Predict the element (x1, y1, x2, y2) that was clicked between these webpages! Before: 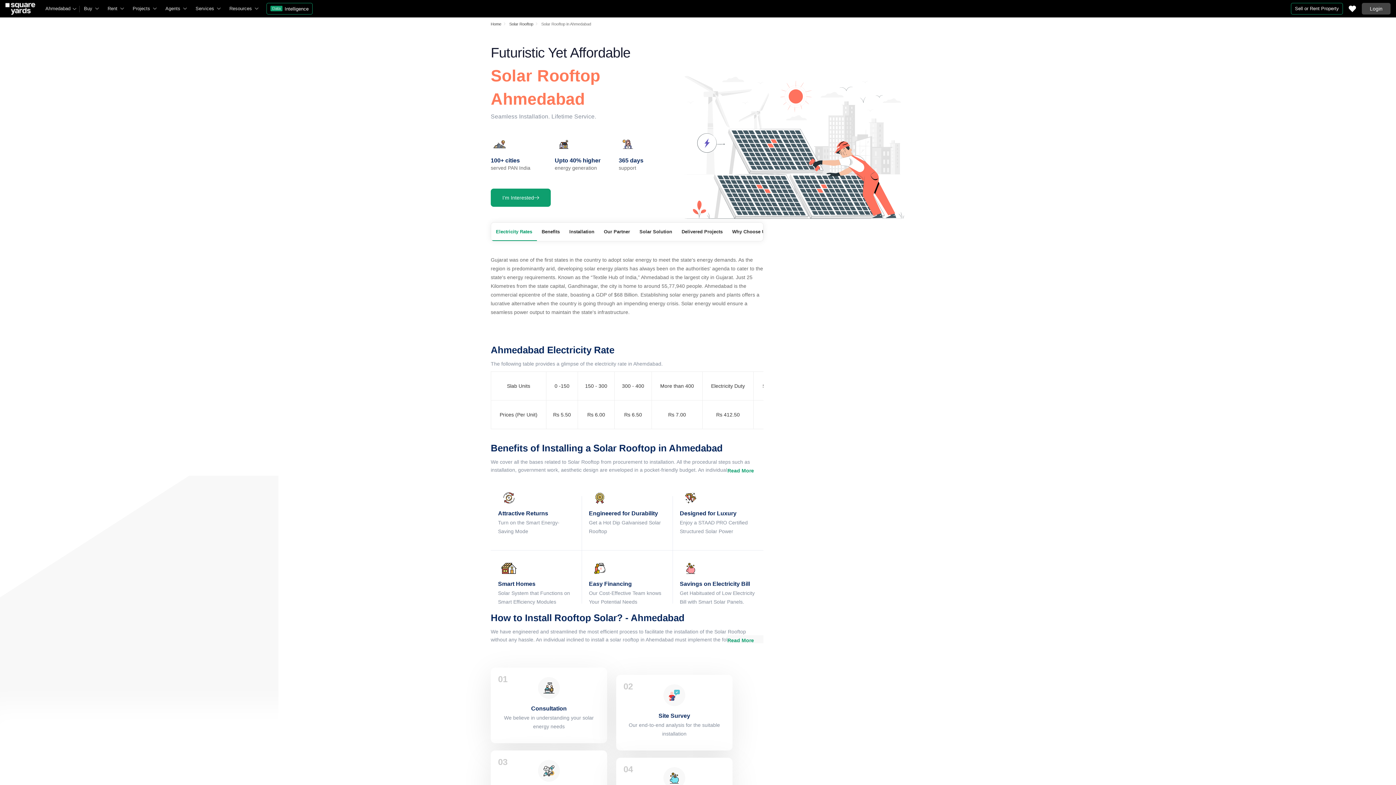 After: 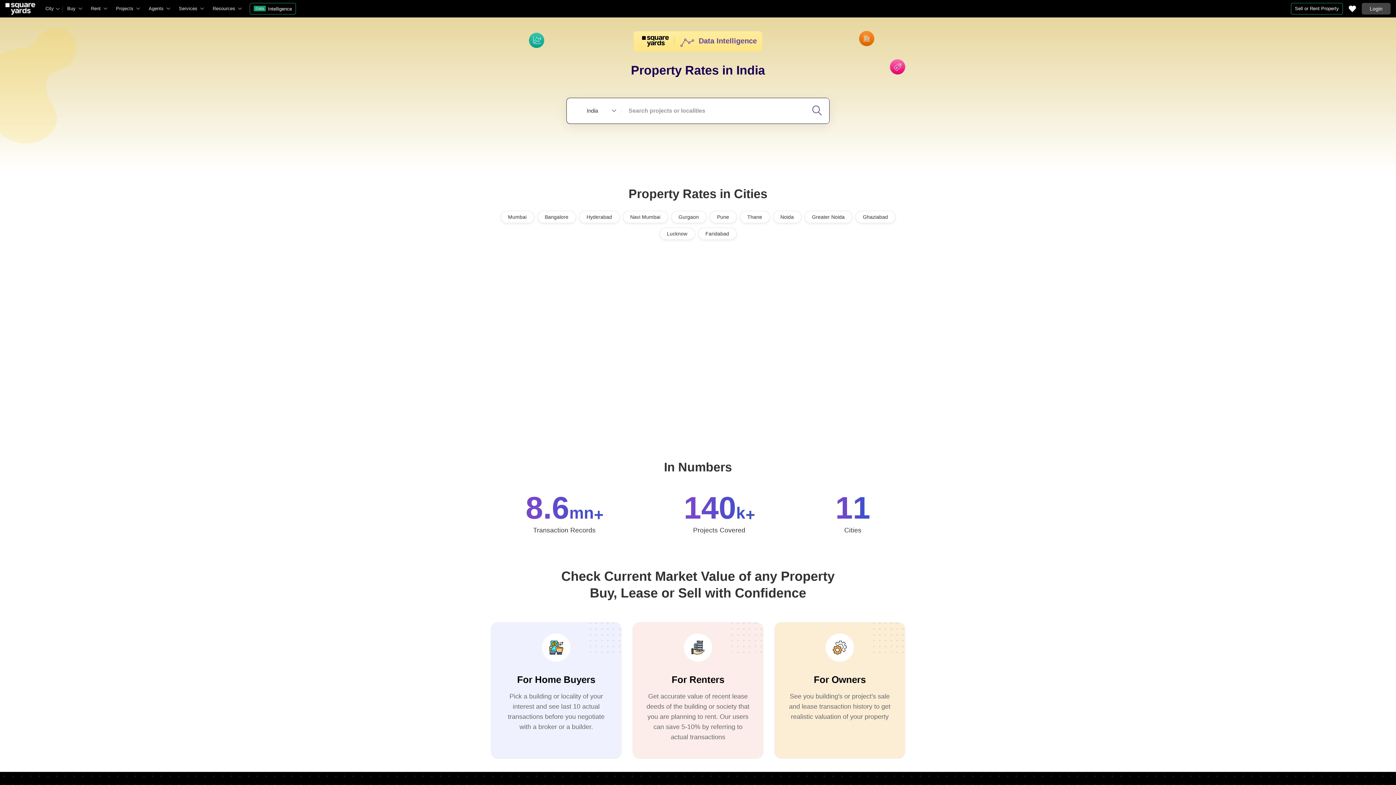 Action: bbox: (266, 2, 312, 14) label: Data
Intelligence